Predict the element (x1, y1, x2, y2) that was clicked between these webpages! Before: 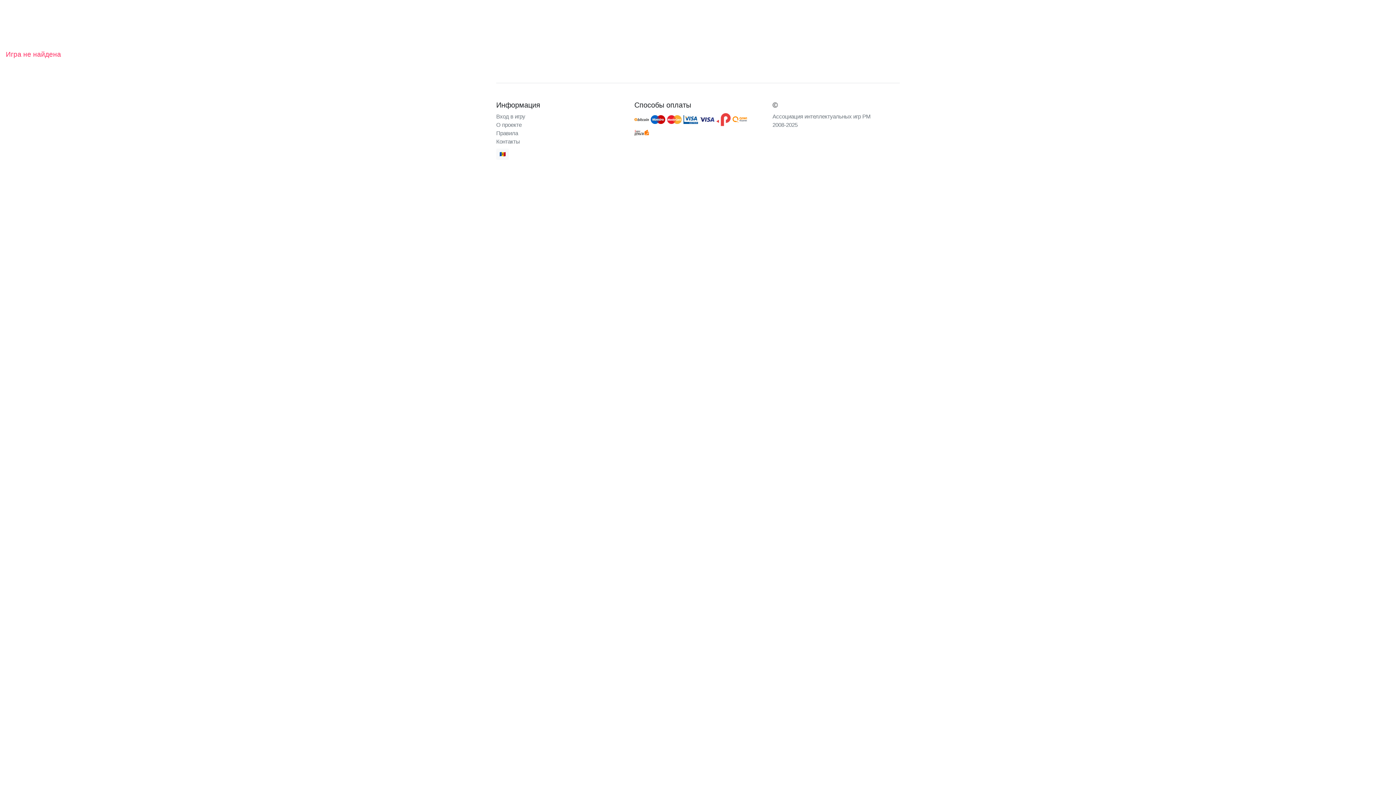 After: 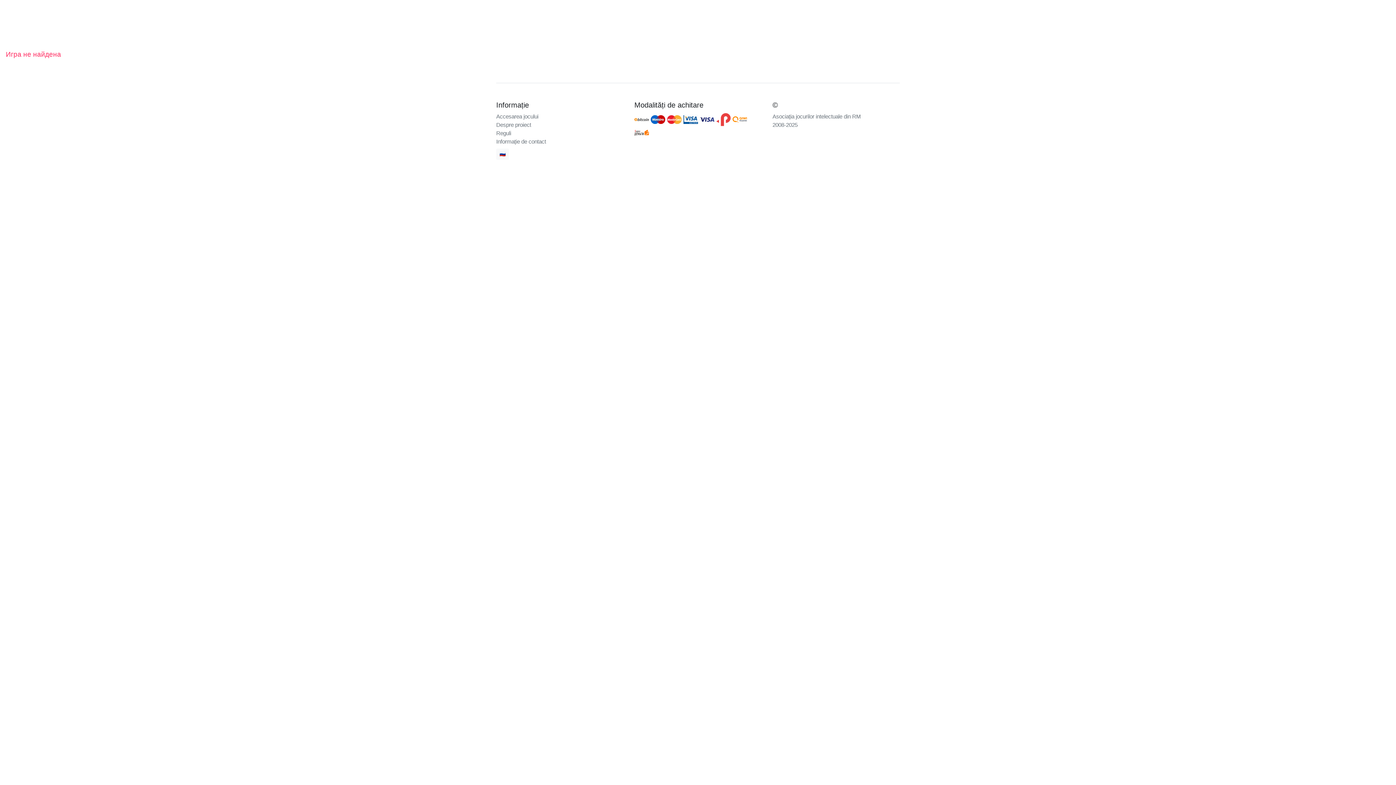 Action: bbox: (496, 148, 509, 160) label: 🇲🇩